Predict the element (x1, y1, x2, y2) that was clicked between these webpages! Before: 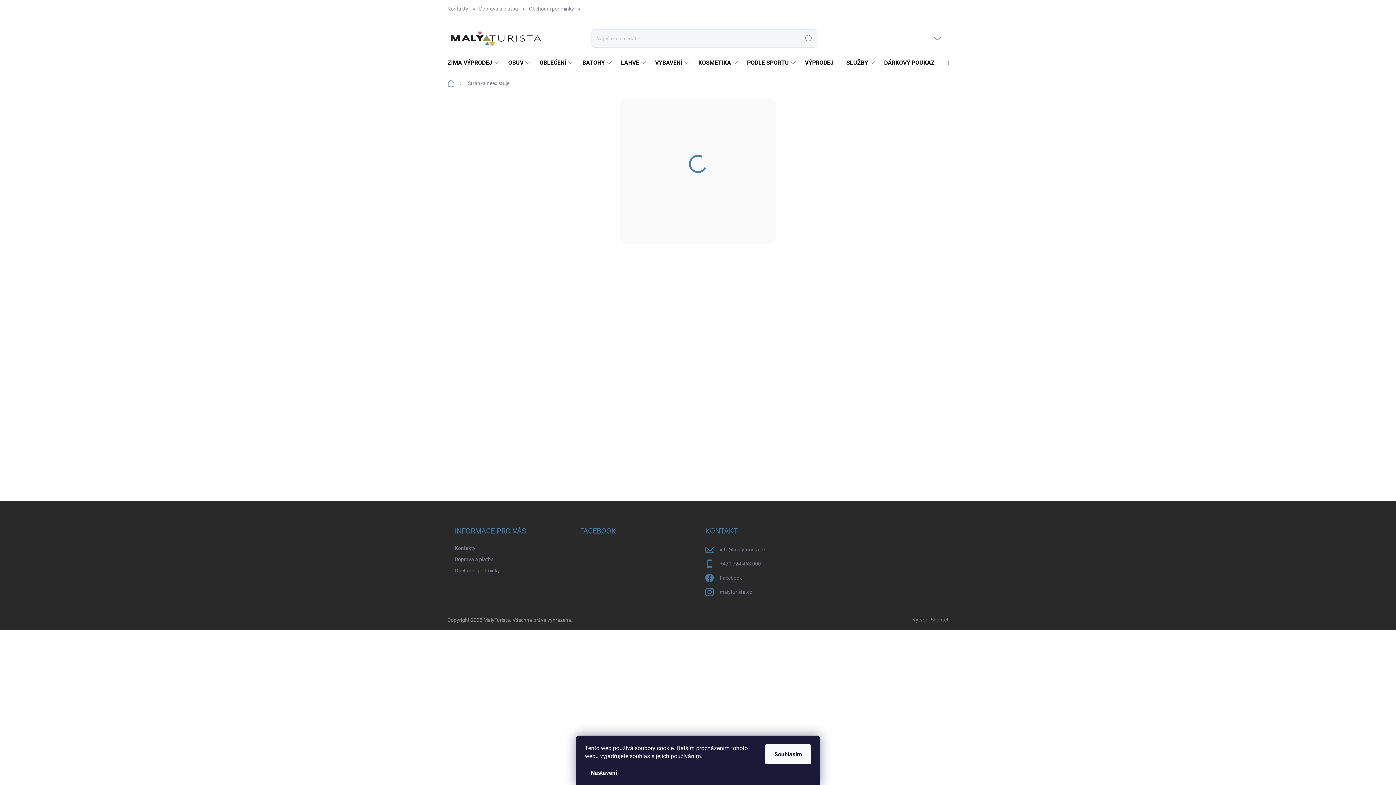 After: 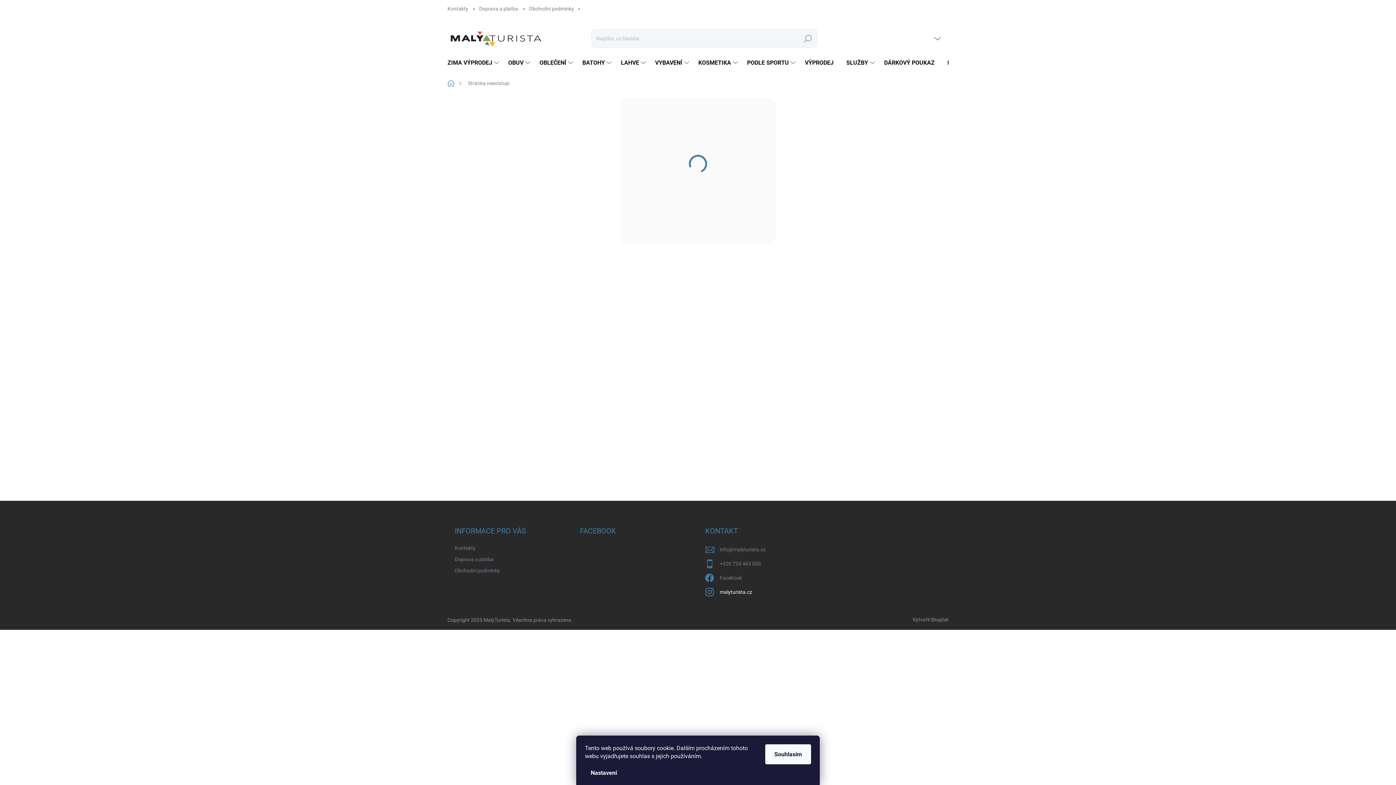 Action: label: malyturista.cz bbox: (720, 587, 752, 597)